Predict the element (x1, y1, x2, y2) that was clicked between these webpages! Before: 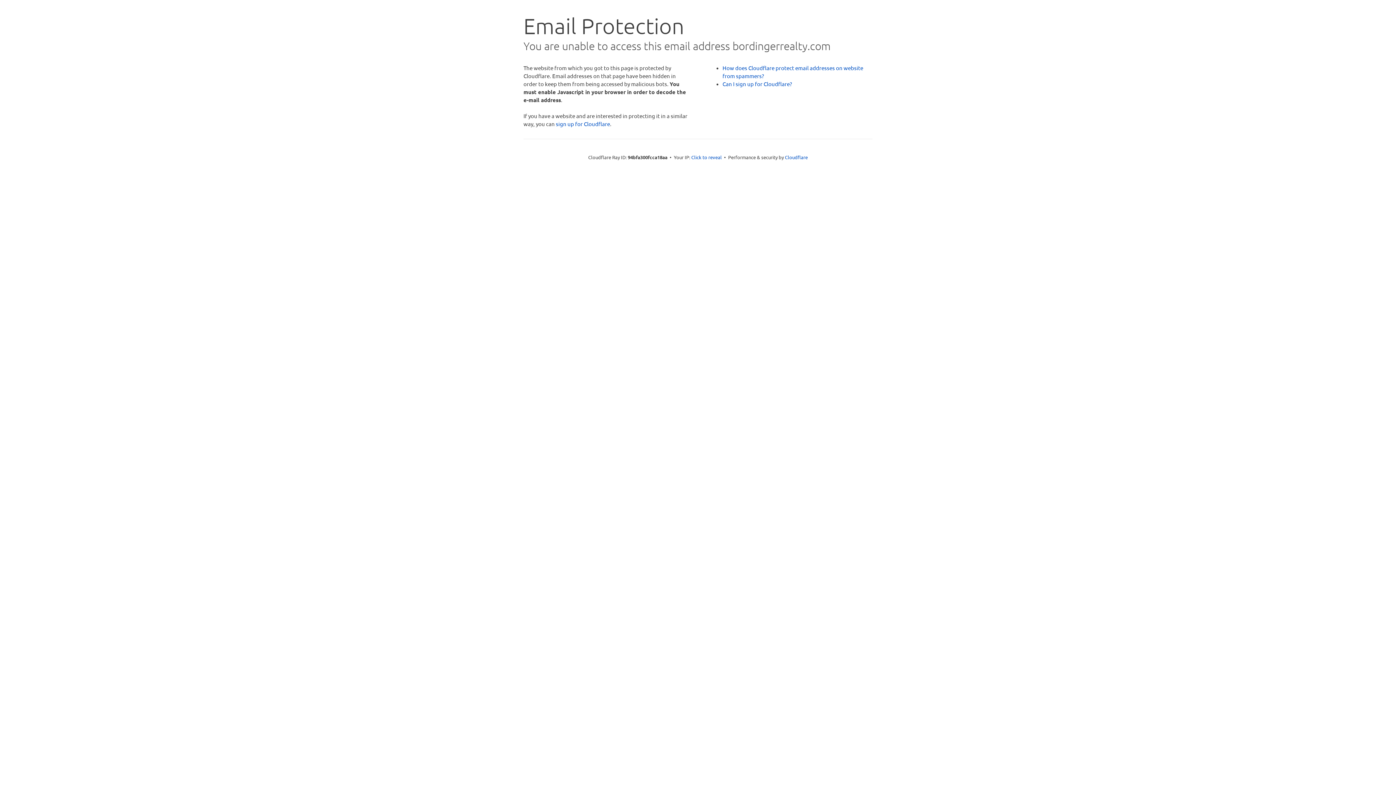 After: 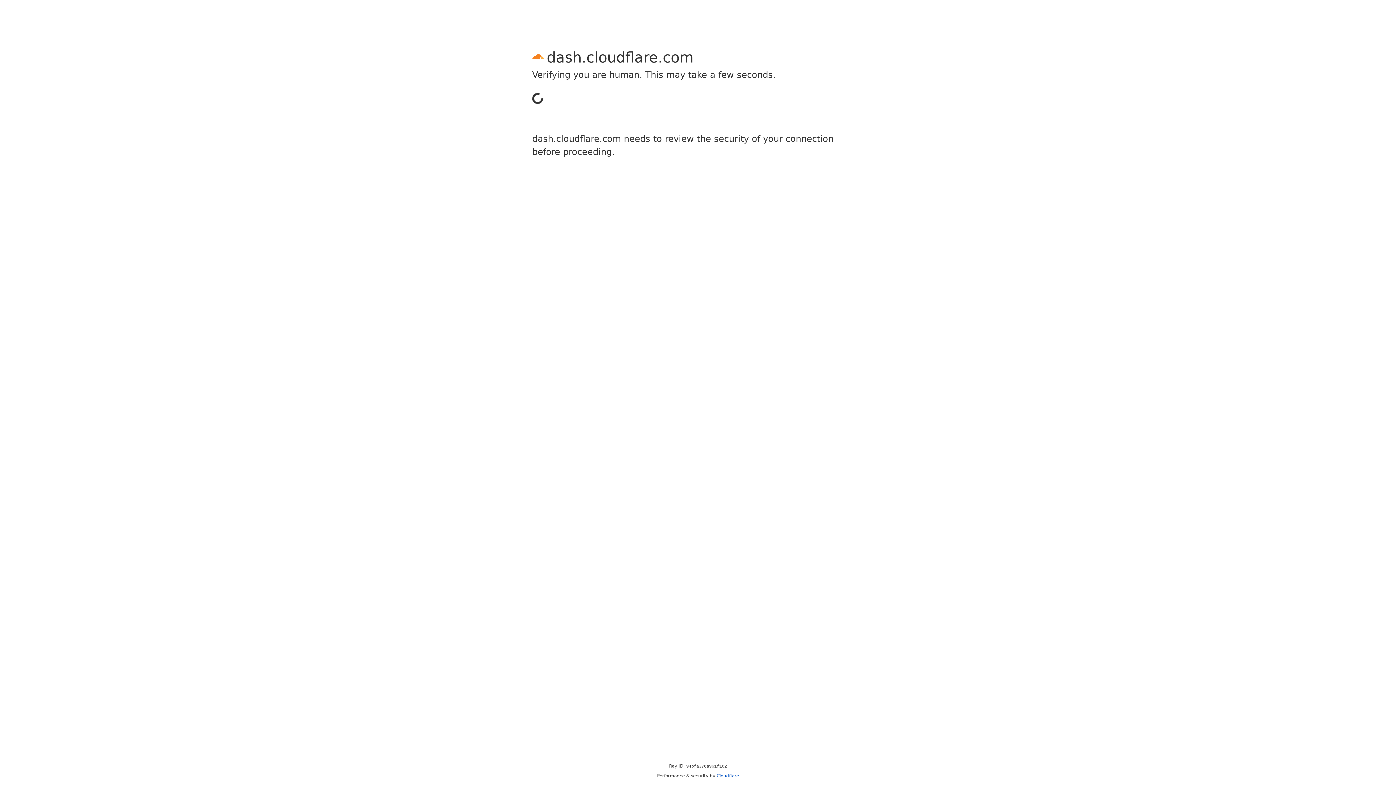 Action: bbox: (556, 120, 610, 127) label: sign up for Cloudflare